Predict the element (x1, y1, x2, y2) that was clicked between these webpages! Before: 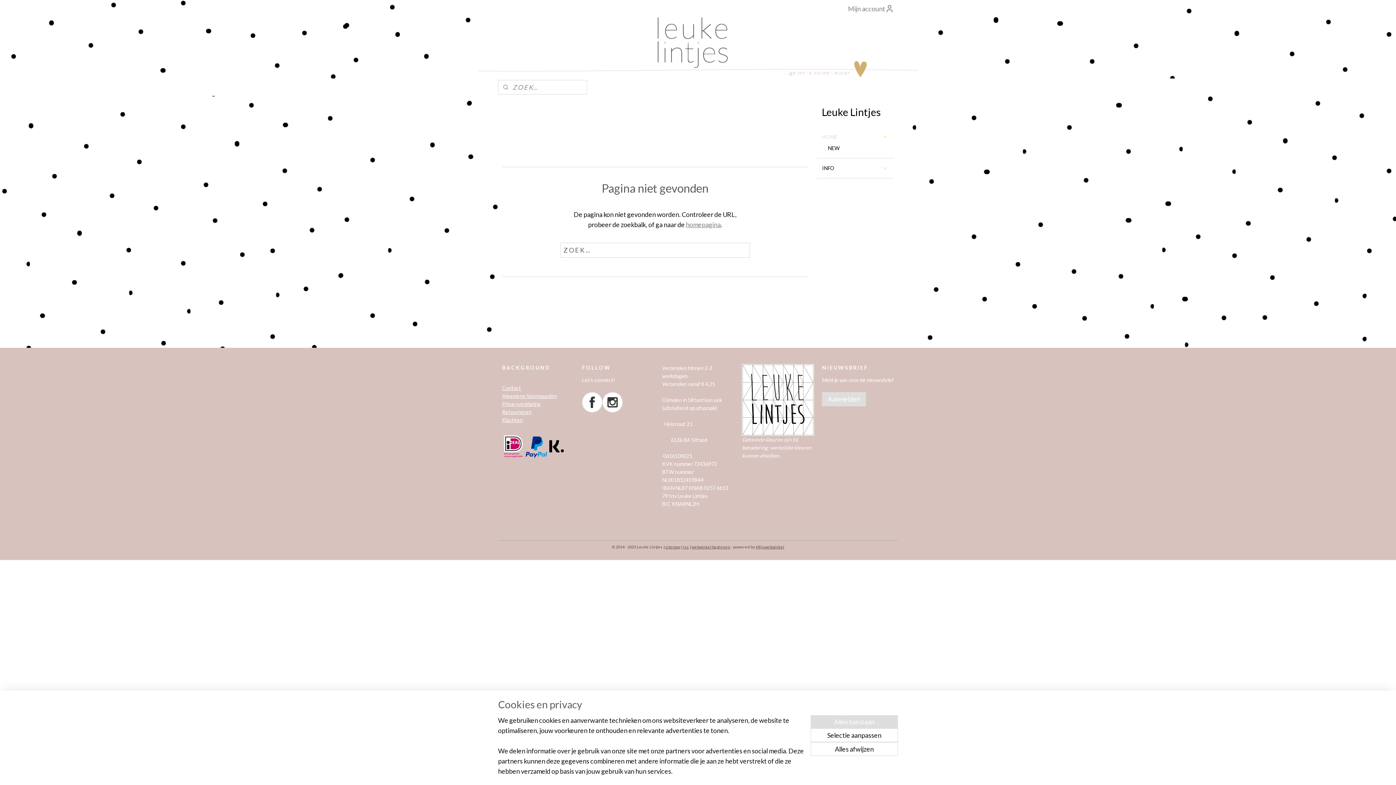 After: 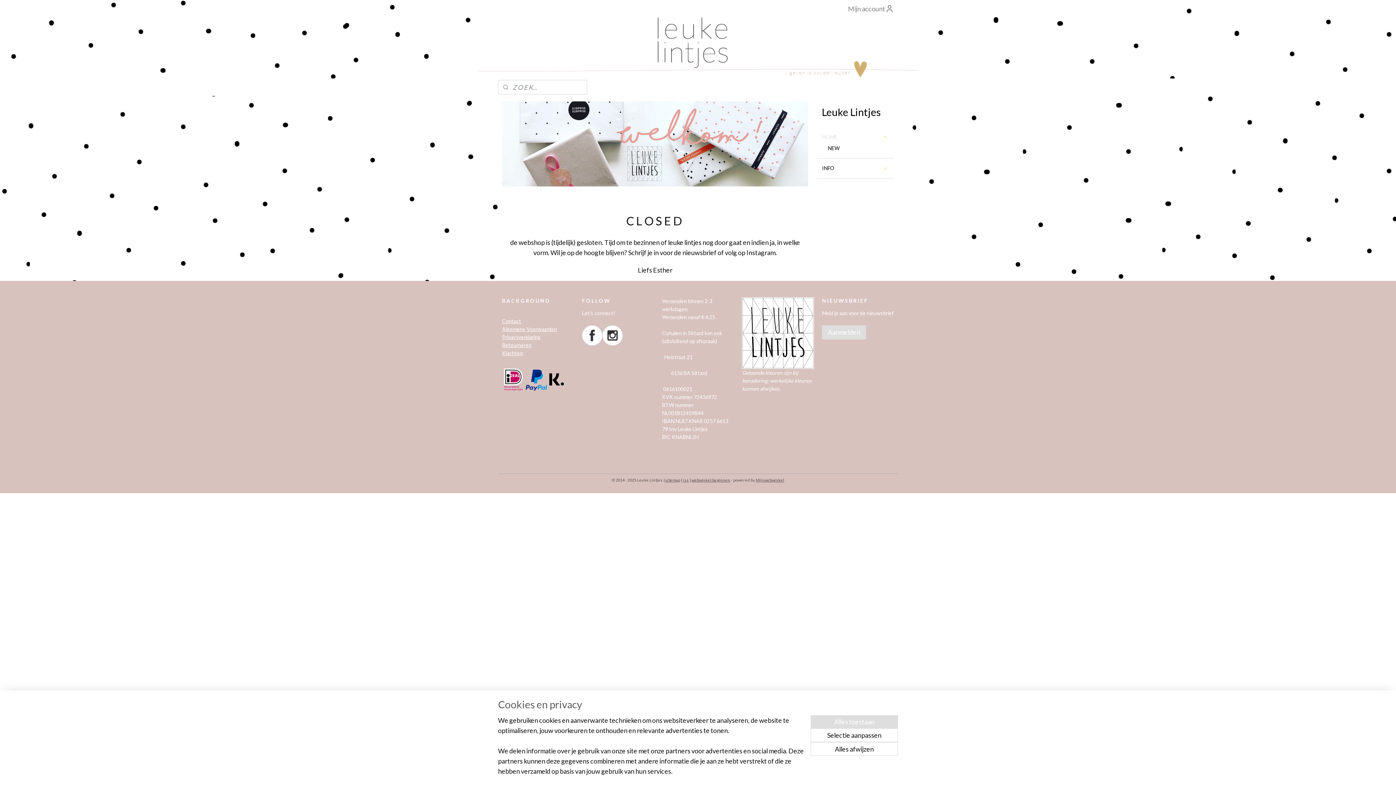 Action: label: homepagina bbox: (686, 220, 720, 228)